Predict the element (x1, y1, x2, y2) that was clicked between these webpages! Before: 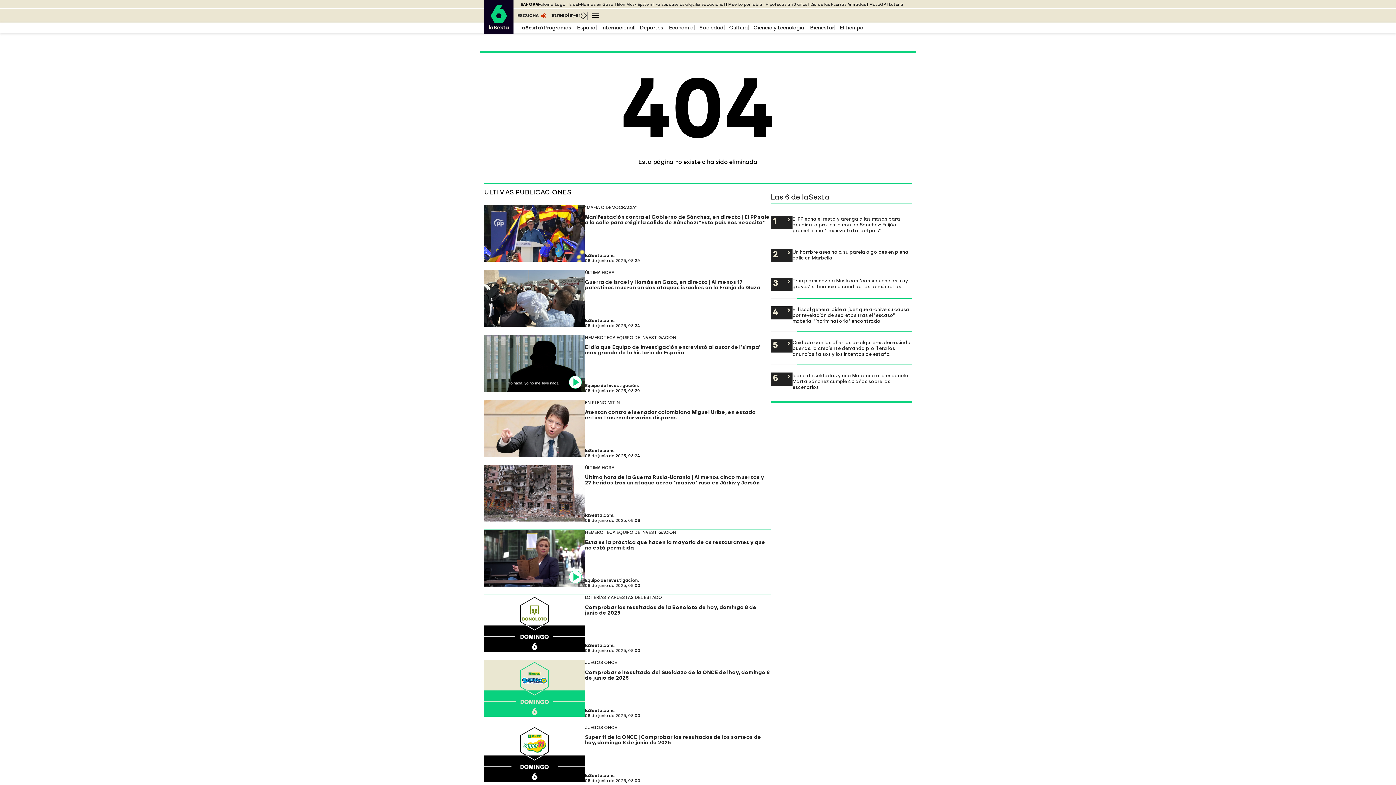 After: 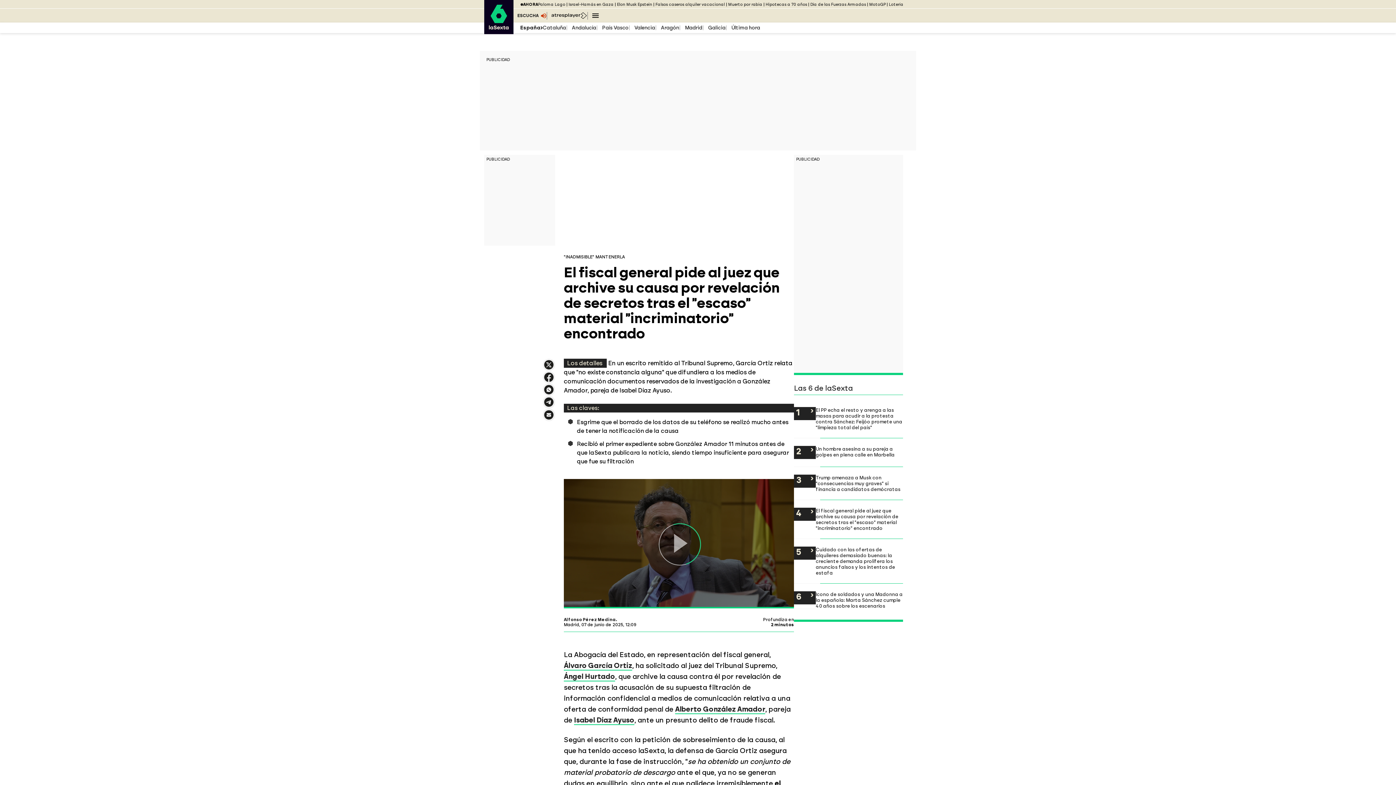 Action: label: El fiscal general pide al juez que archive su causa por revelación de secretos tras el "escaso" material "incriminatorio" encontrado bbox: (770, 306, 912, 324)